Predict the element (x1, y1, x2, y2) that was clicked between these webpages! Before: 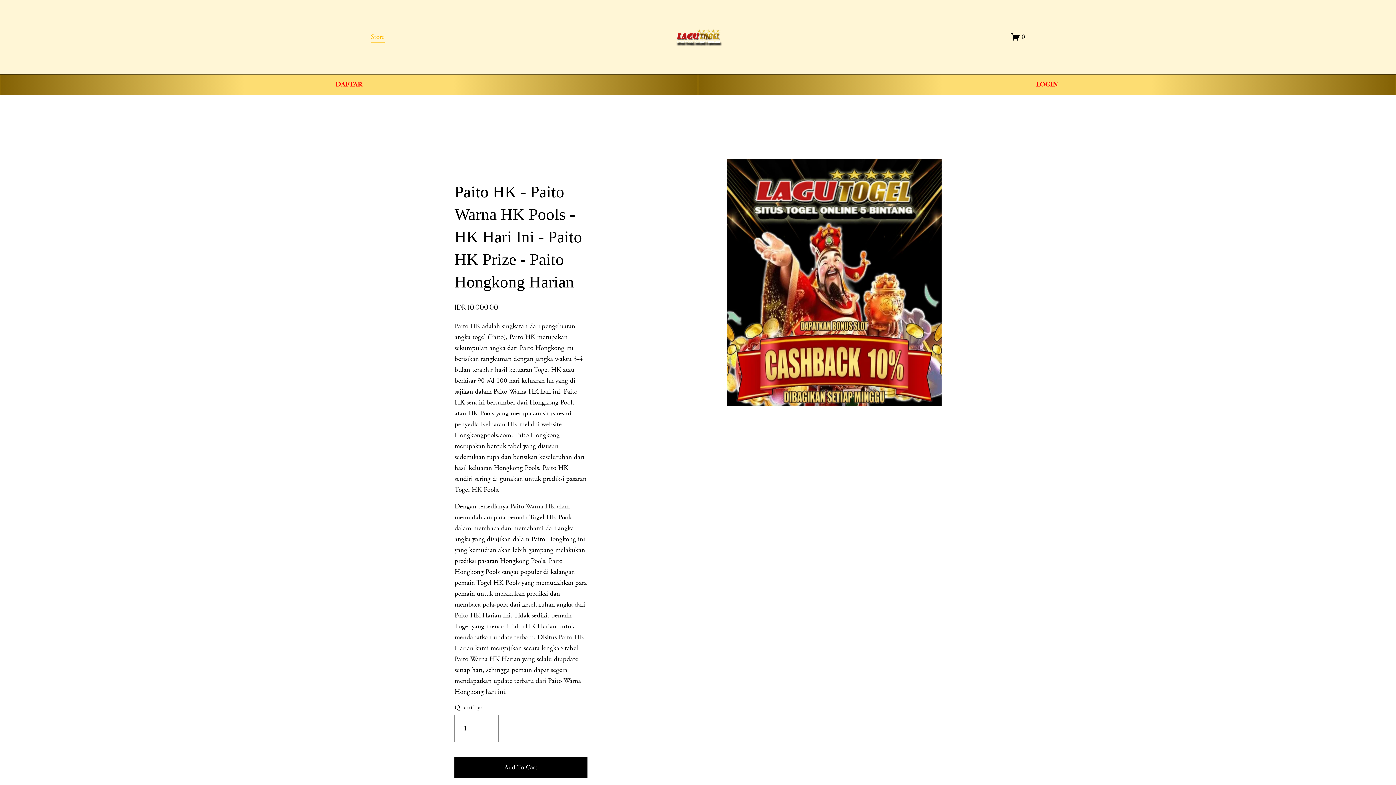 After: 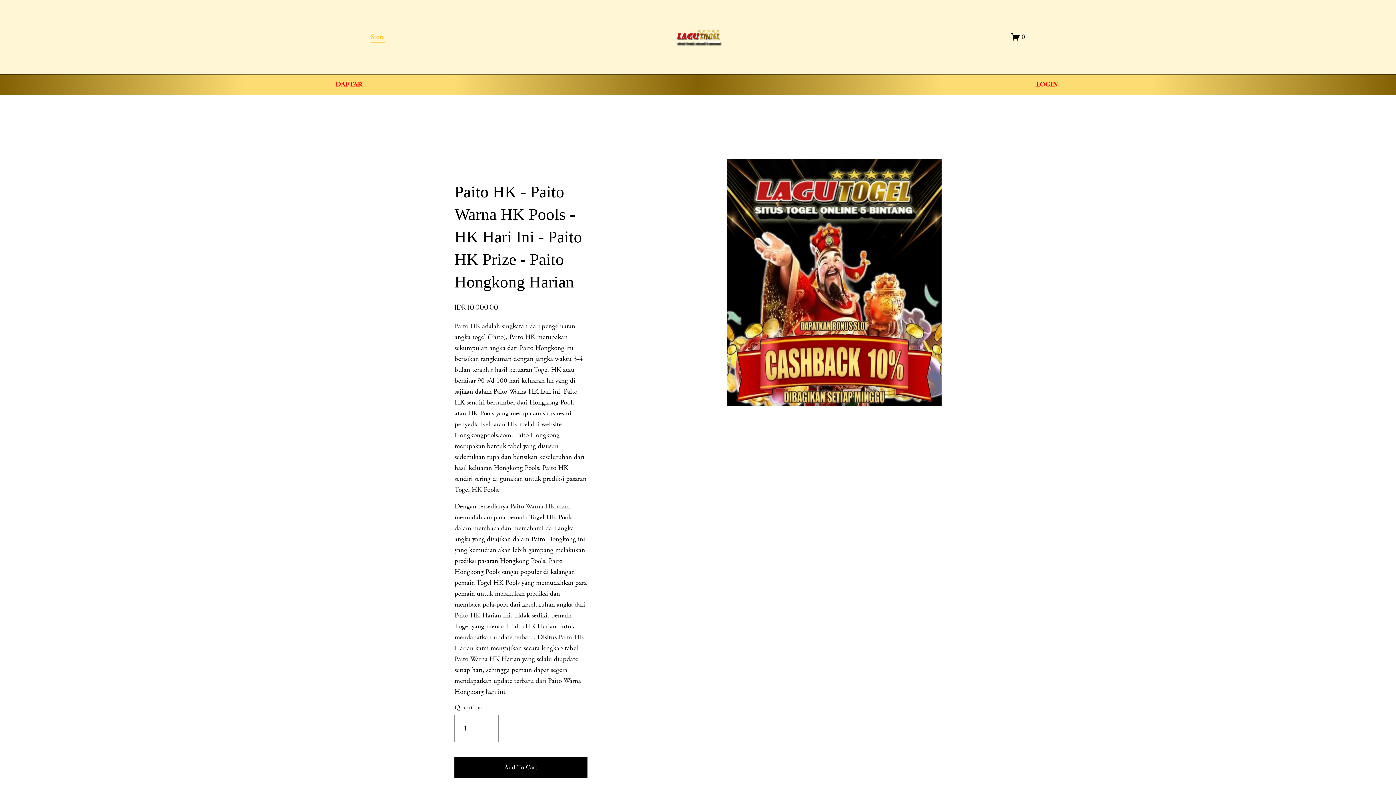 Action: label: Paito Warna HK bbox: (510, 502, 555, 511)